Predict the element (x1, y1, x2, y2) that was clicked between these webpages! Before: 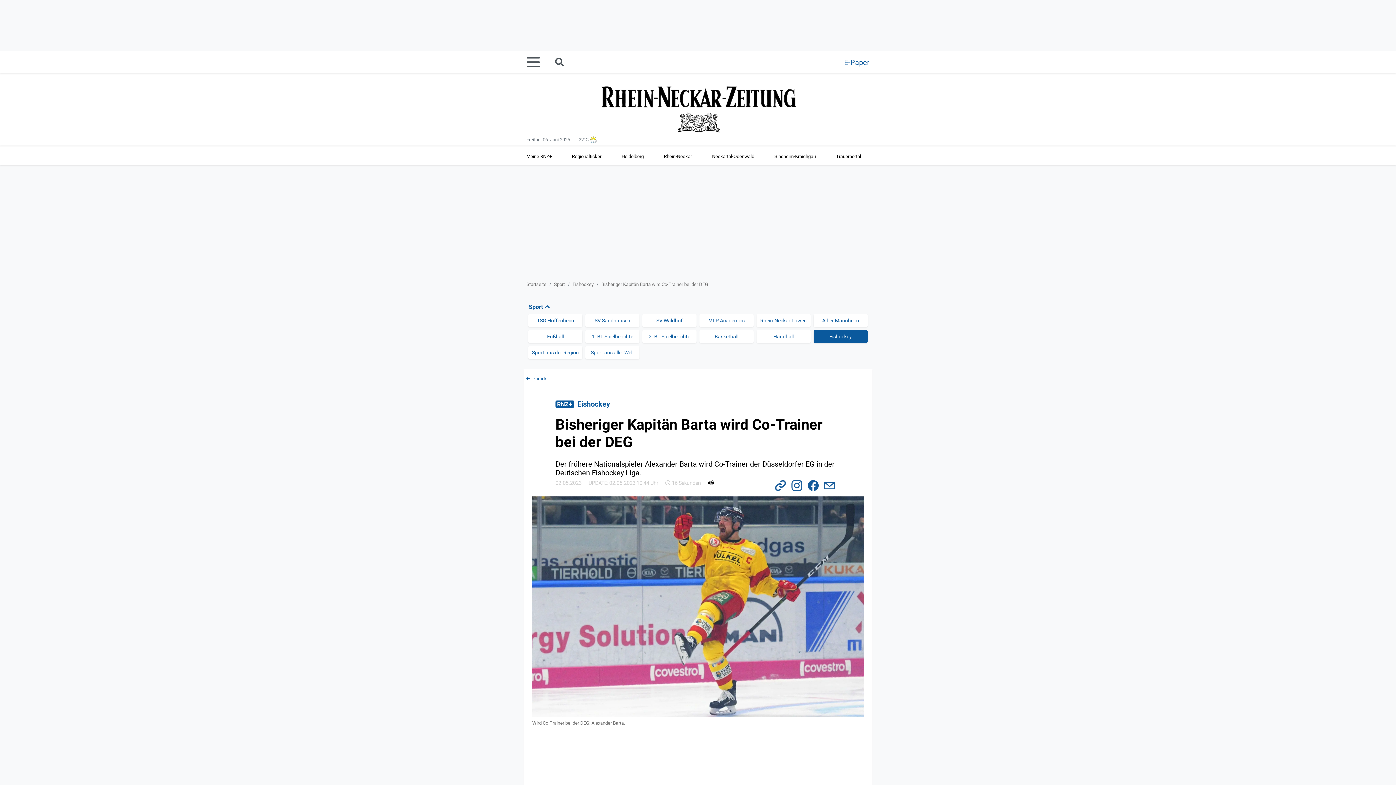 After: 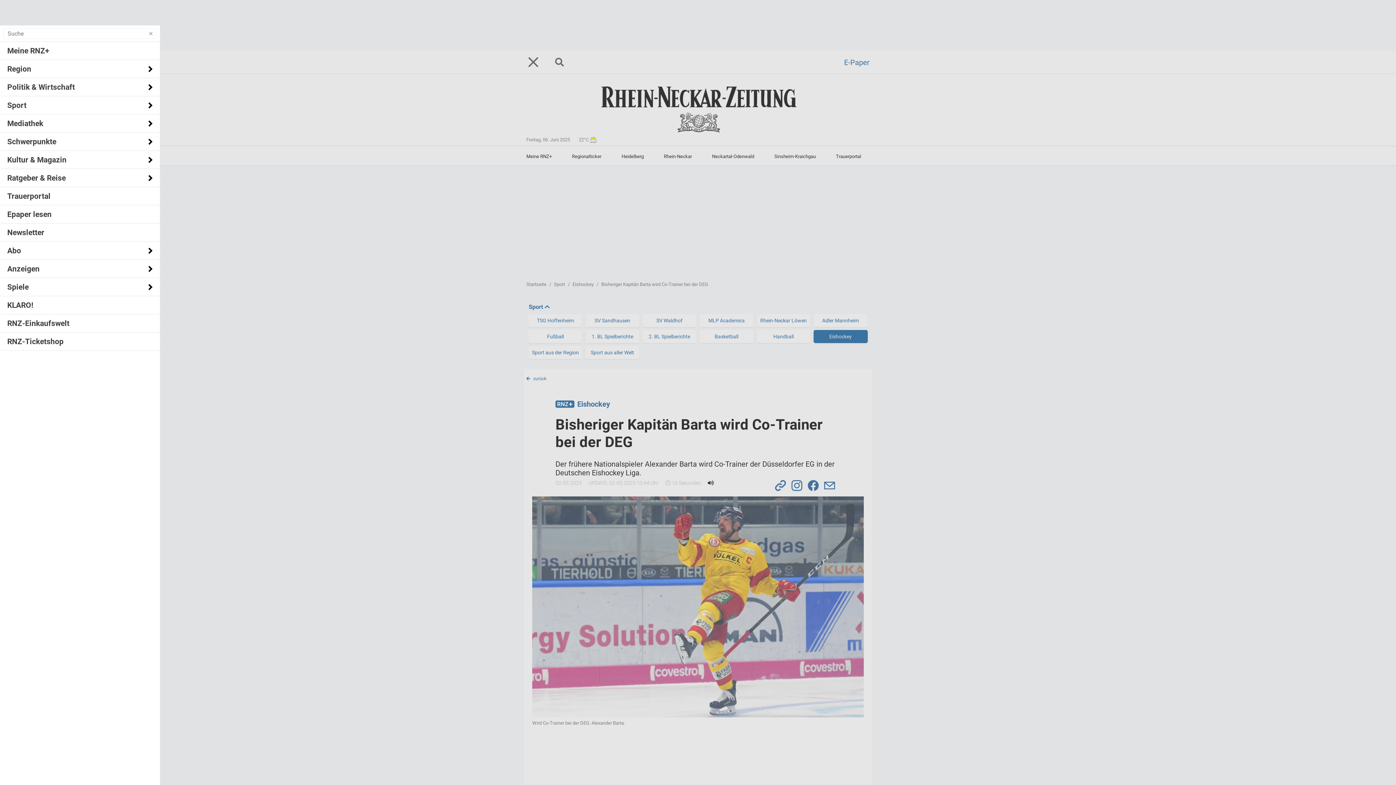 Action: bbox: (526, 50, 549, 73)